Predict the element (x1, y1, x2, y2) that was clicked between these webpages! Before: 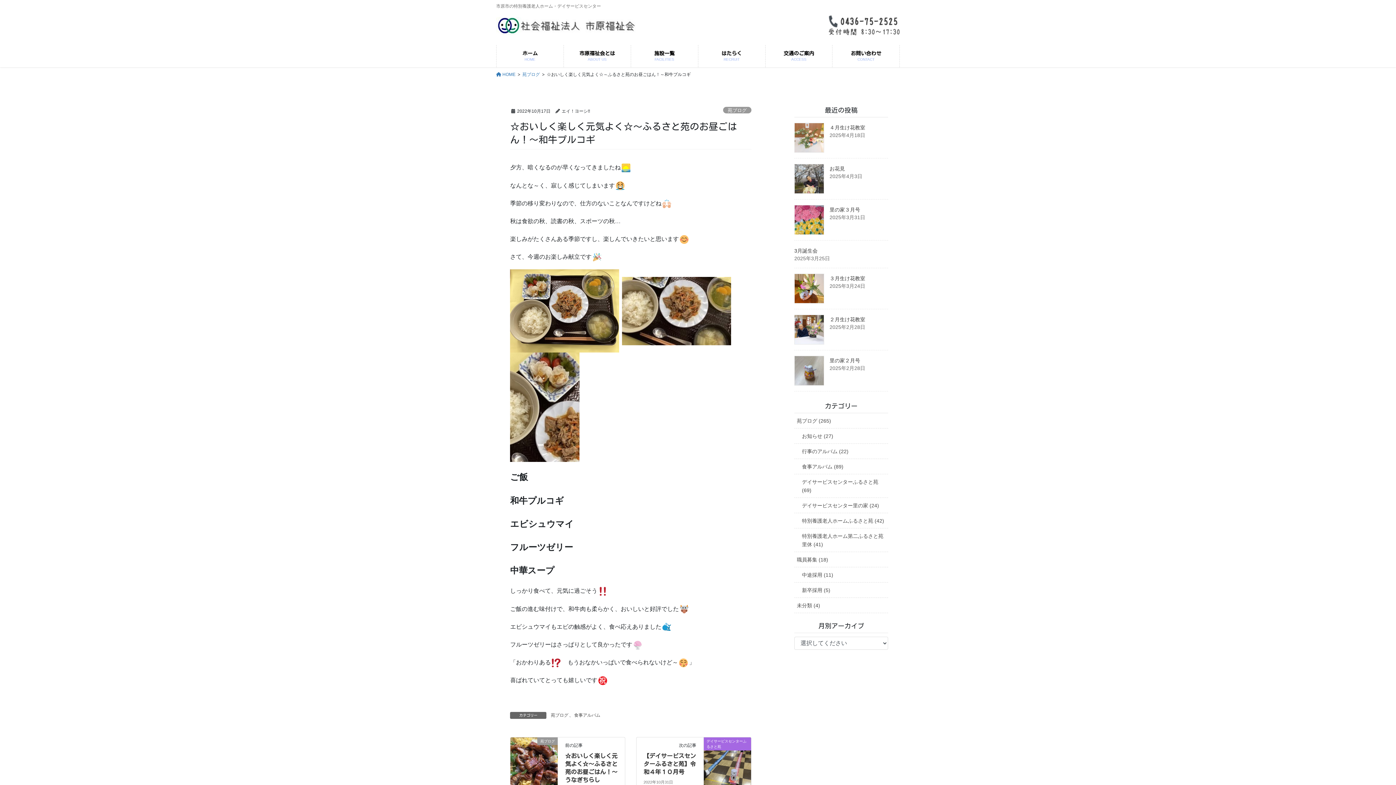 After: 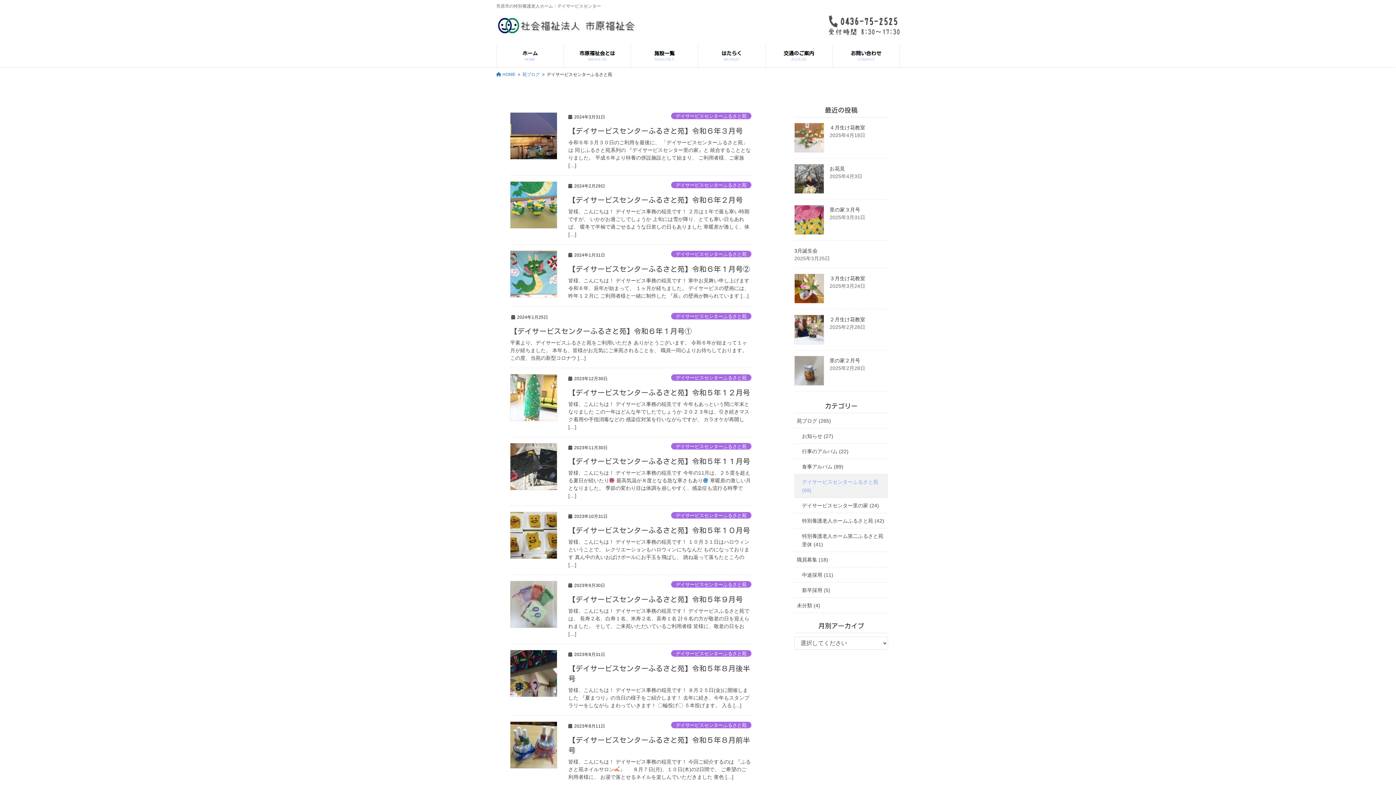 Action: bbox: (794, 474, 888, 498) label: デイサービスセンターふるさと苑 (69)